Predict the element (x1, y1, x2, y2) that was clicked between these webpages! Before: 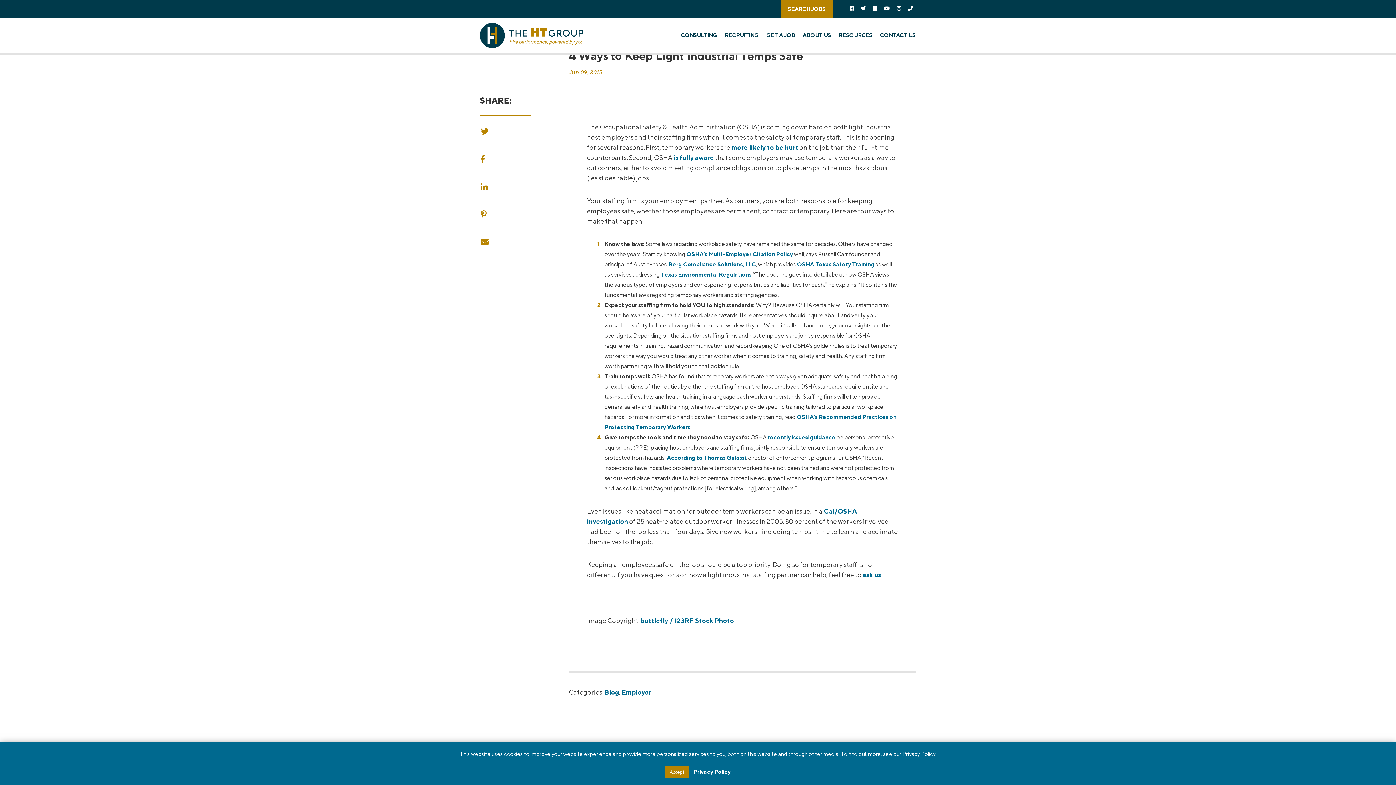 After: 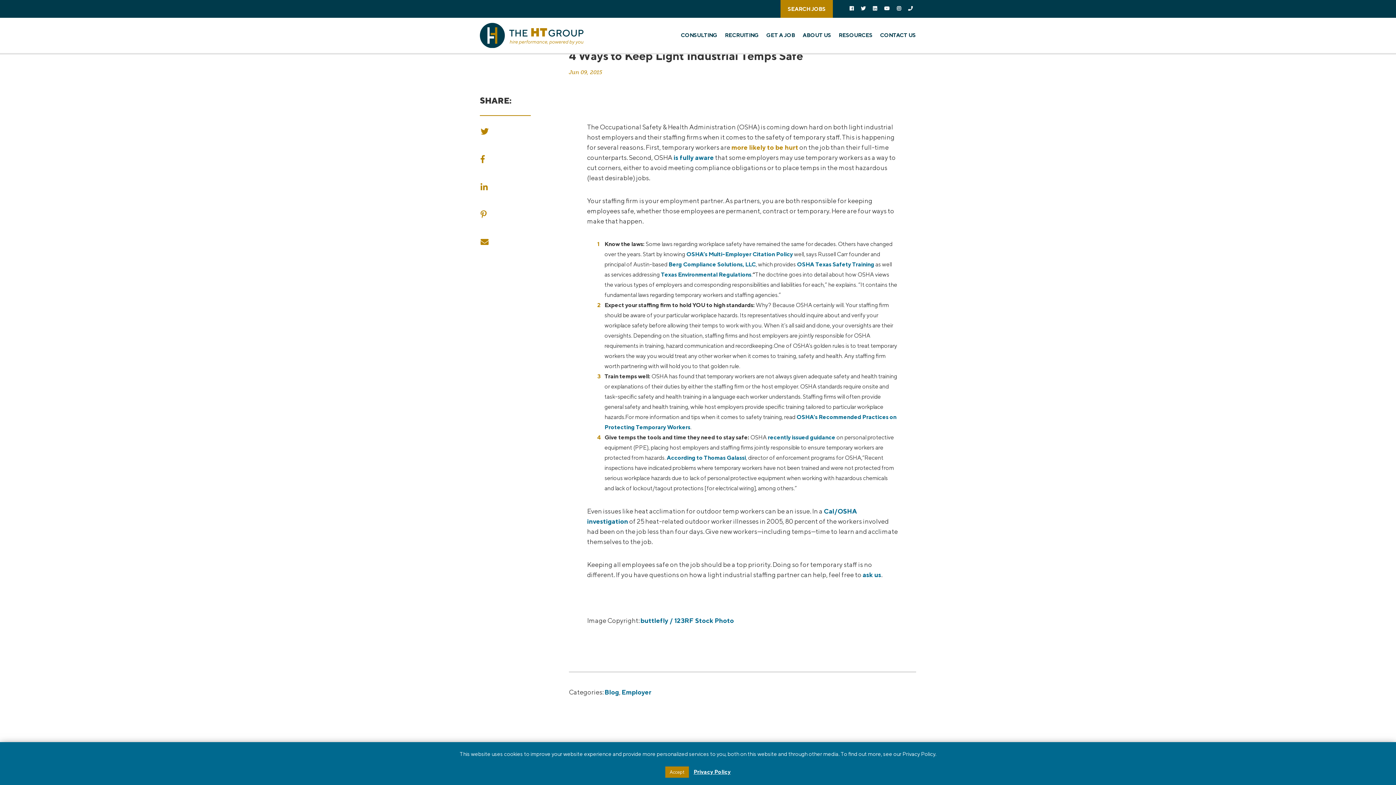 Action: bbox: (731, 143, 798, 151) label: more likely to be hurt, Link opens in a new tab